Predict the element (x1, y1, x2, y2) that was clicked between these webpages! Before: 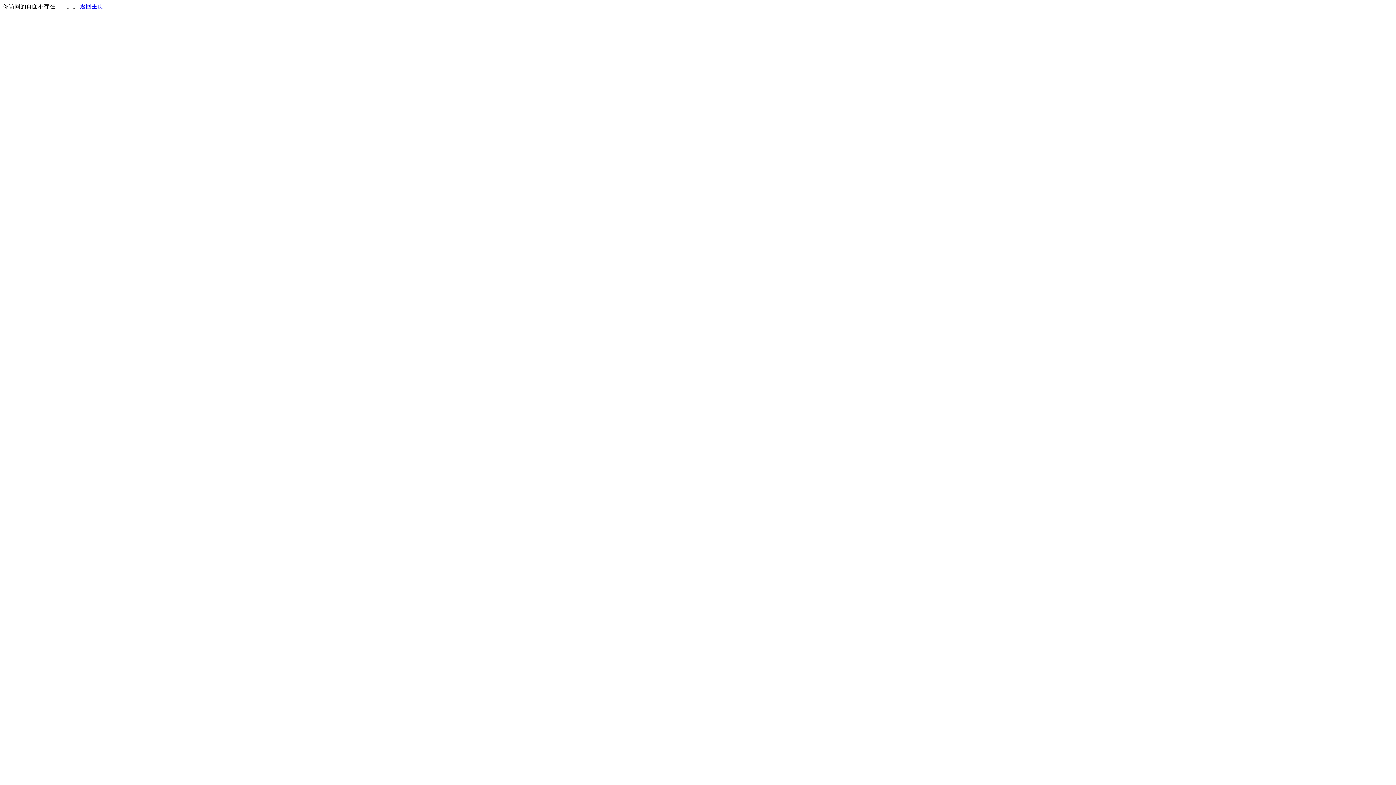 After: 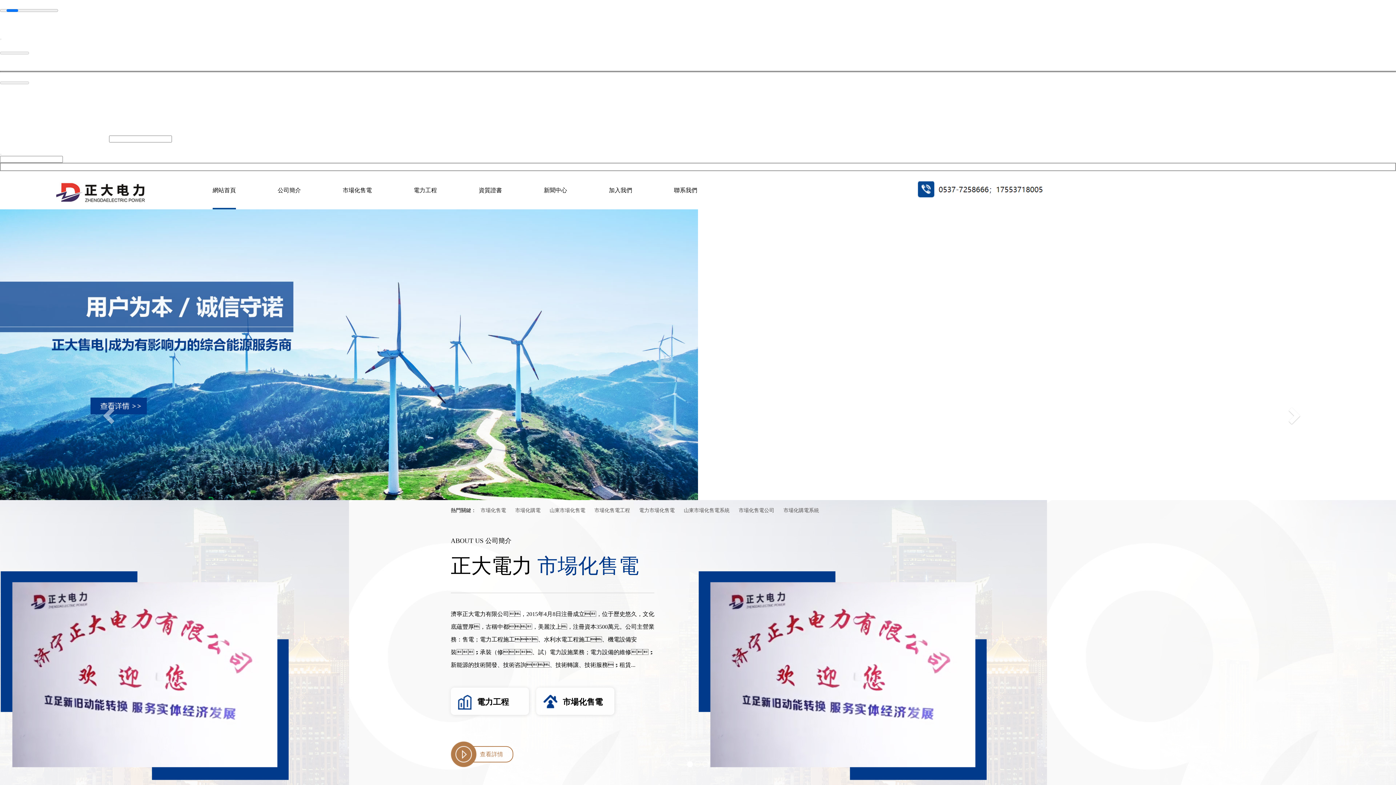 Action: label: 返回主页 bbox: (80, 3, 103, 9)